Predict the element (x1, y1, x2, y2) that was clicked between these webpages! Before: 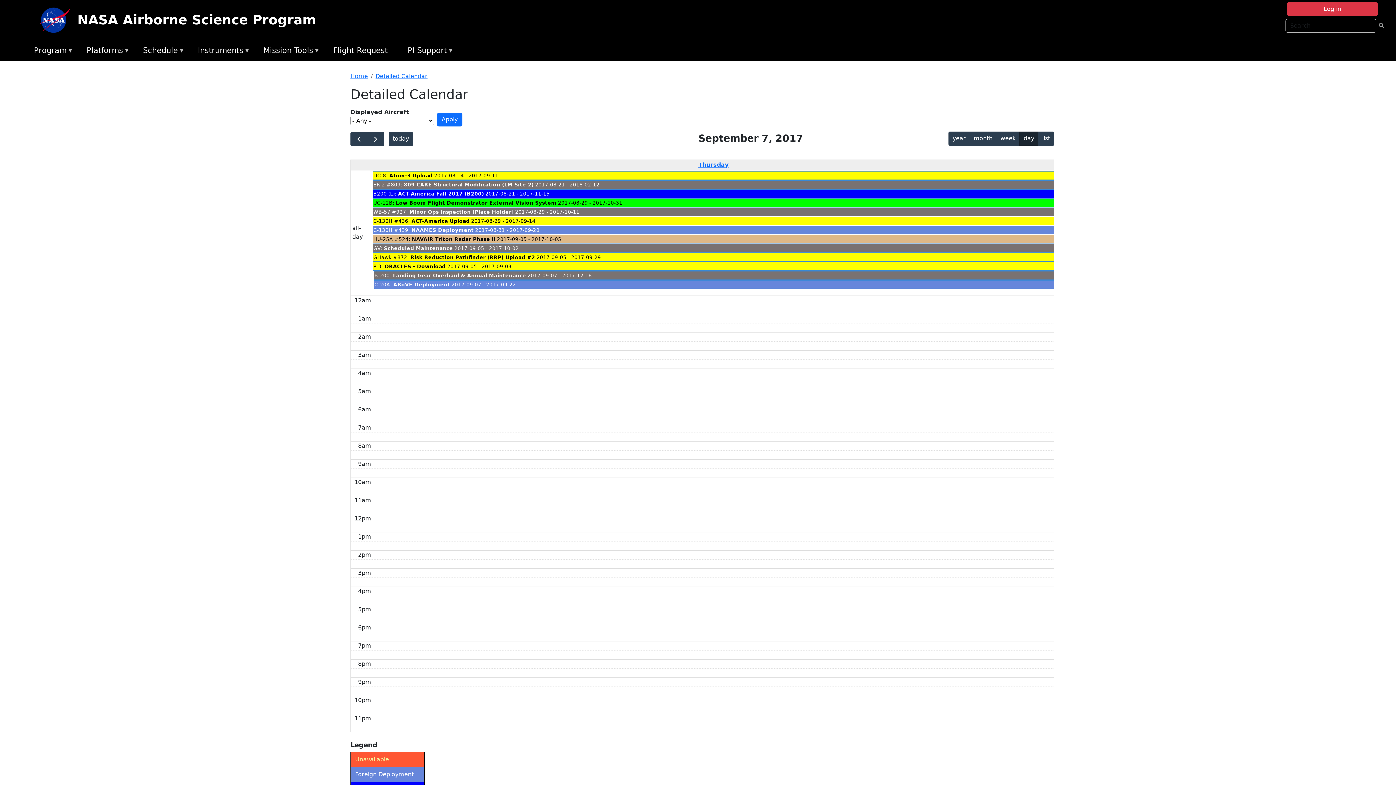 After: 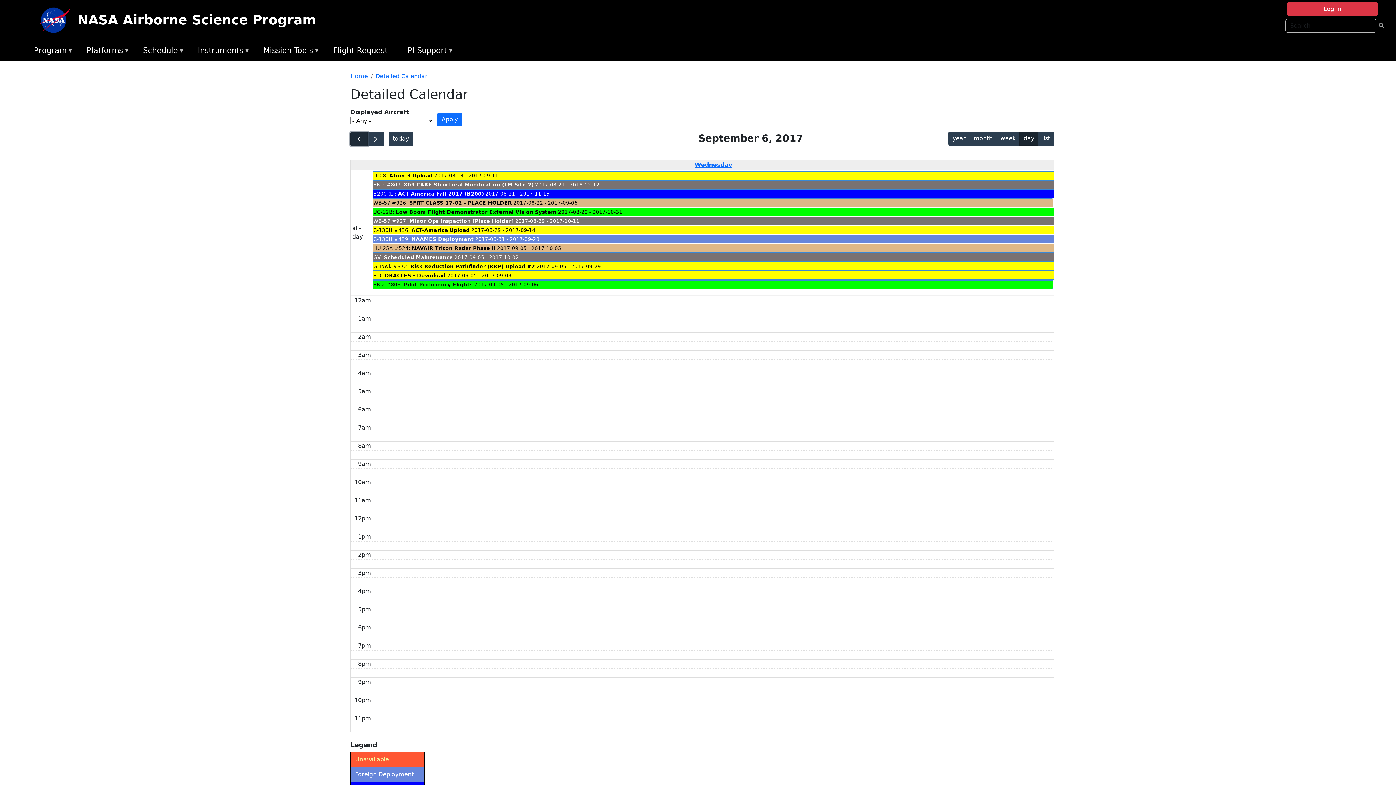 Action: bbox: (350, 131, 367, 146)